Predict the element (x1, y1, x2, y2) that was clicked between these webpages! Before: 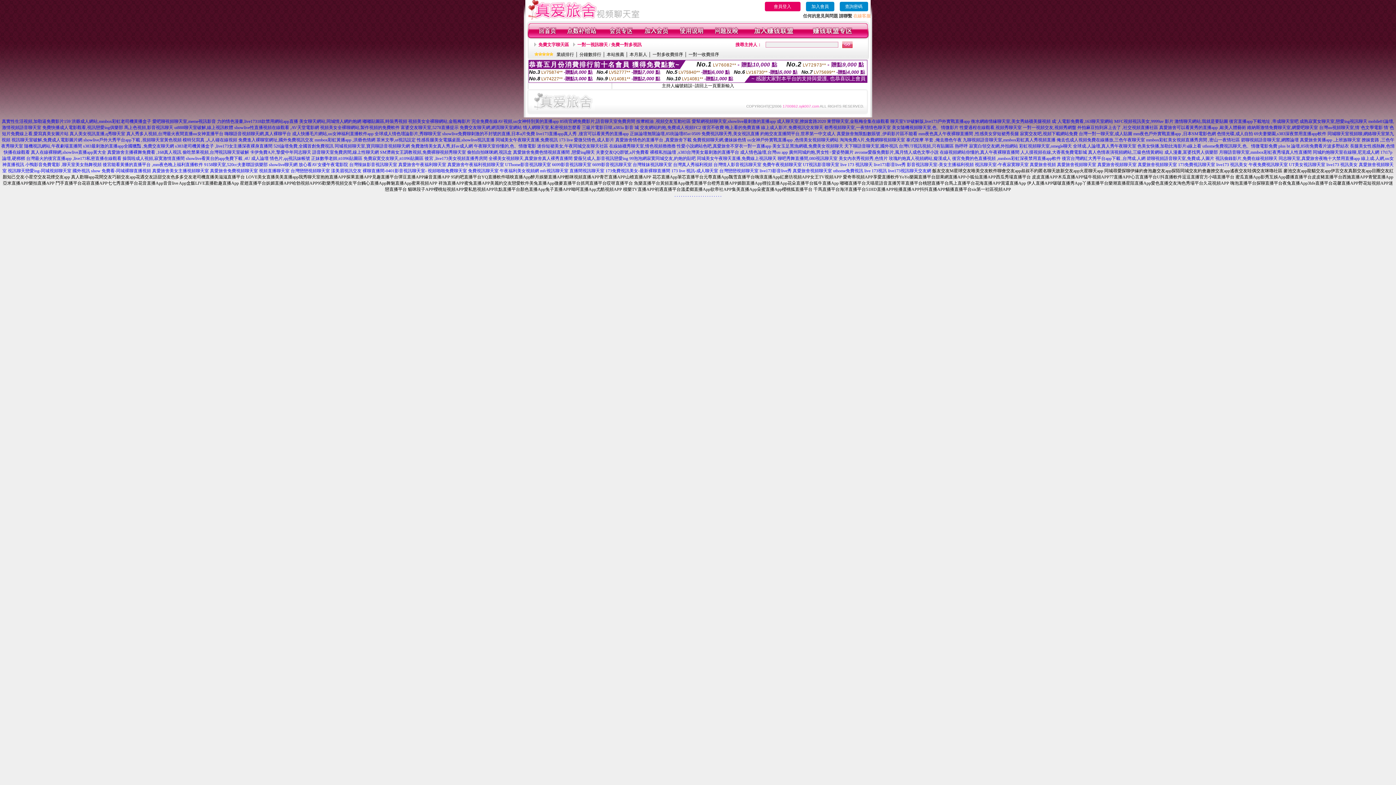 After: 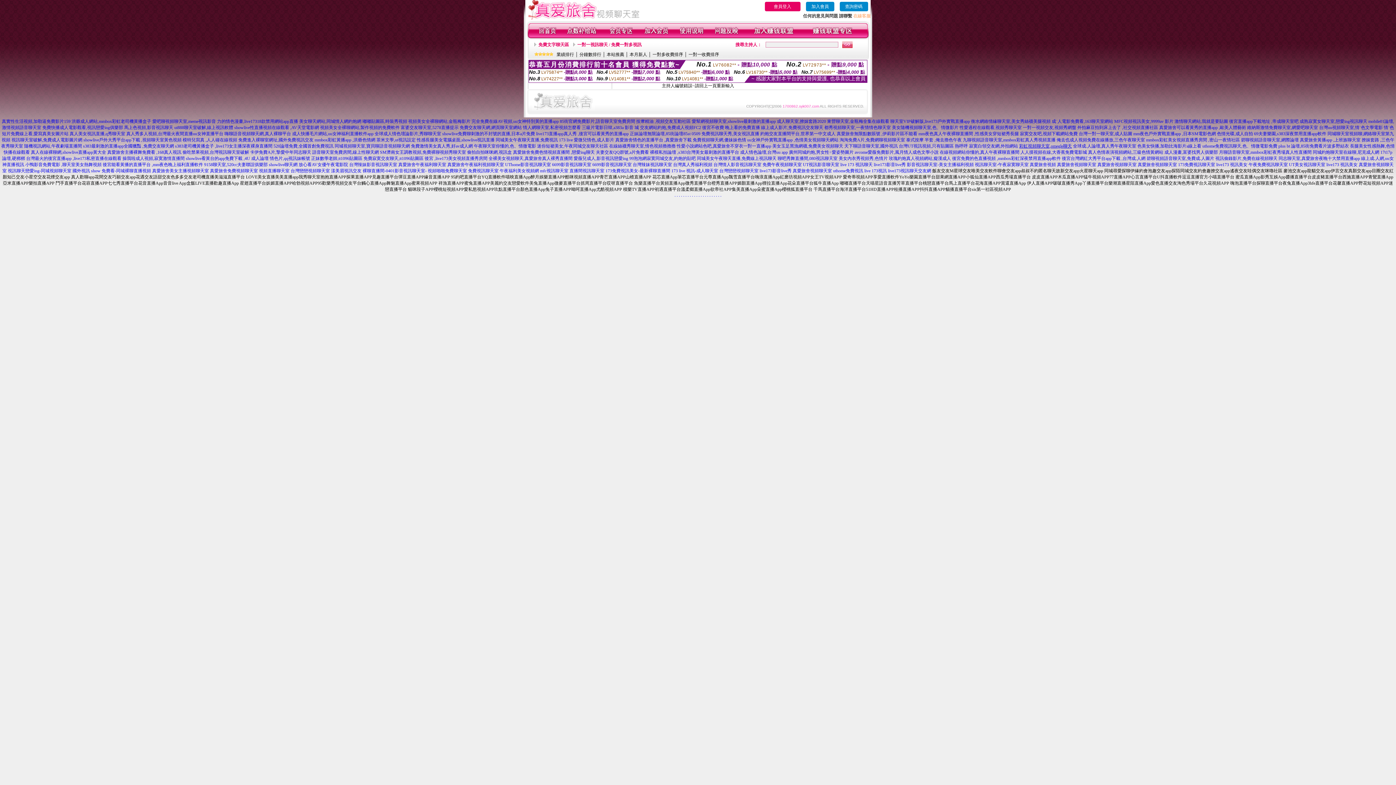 Action: label: 彩虹視頻聊天室,omegle聊天 bbox: (1019, 143, 1072, 148)